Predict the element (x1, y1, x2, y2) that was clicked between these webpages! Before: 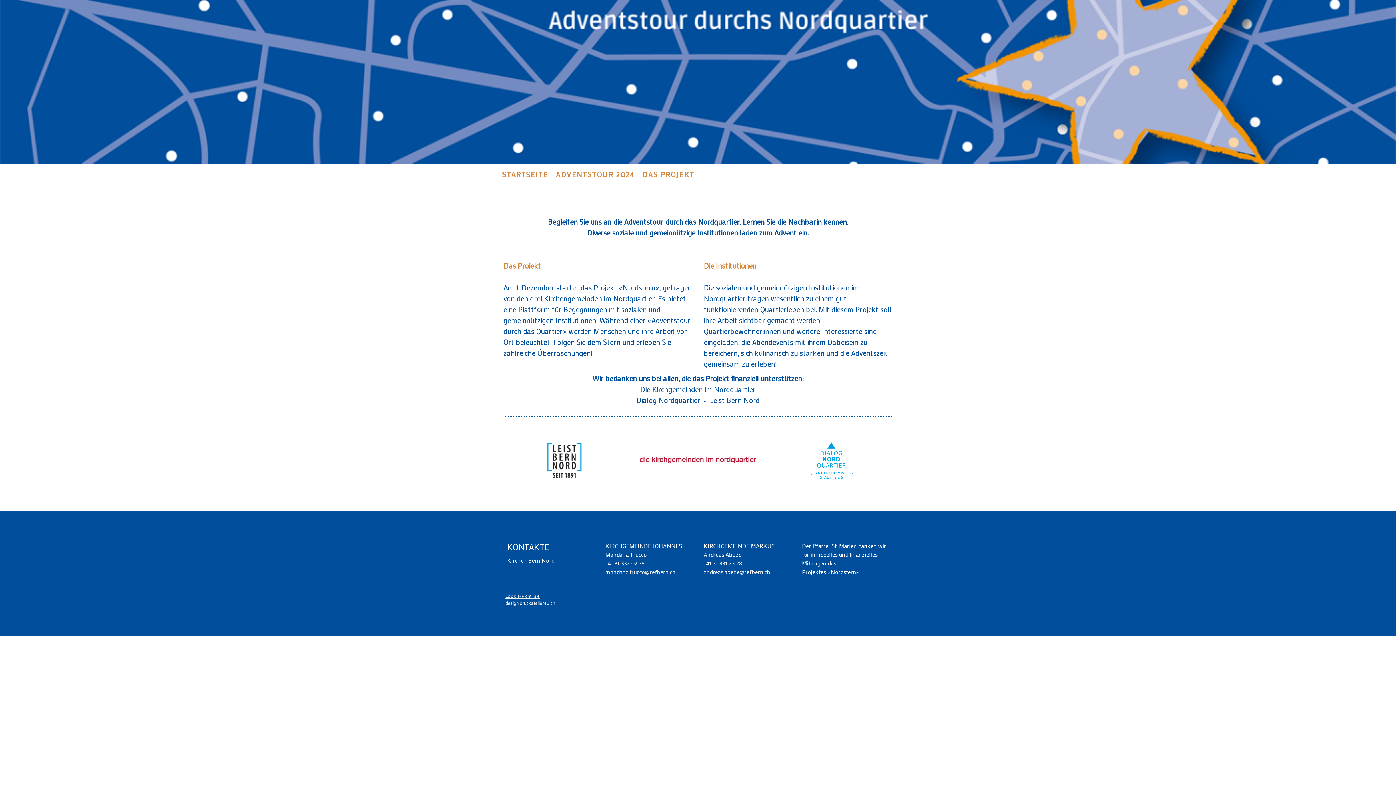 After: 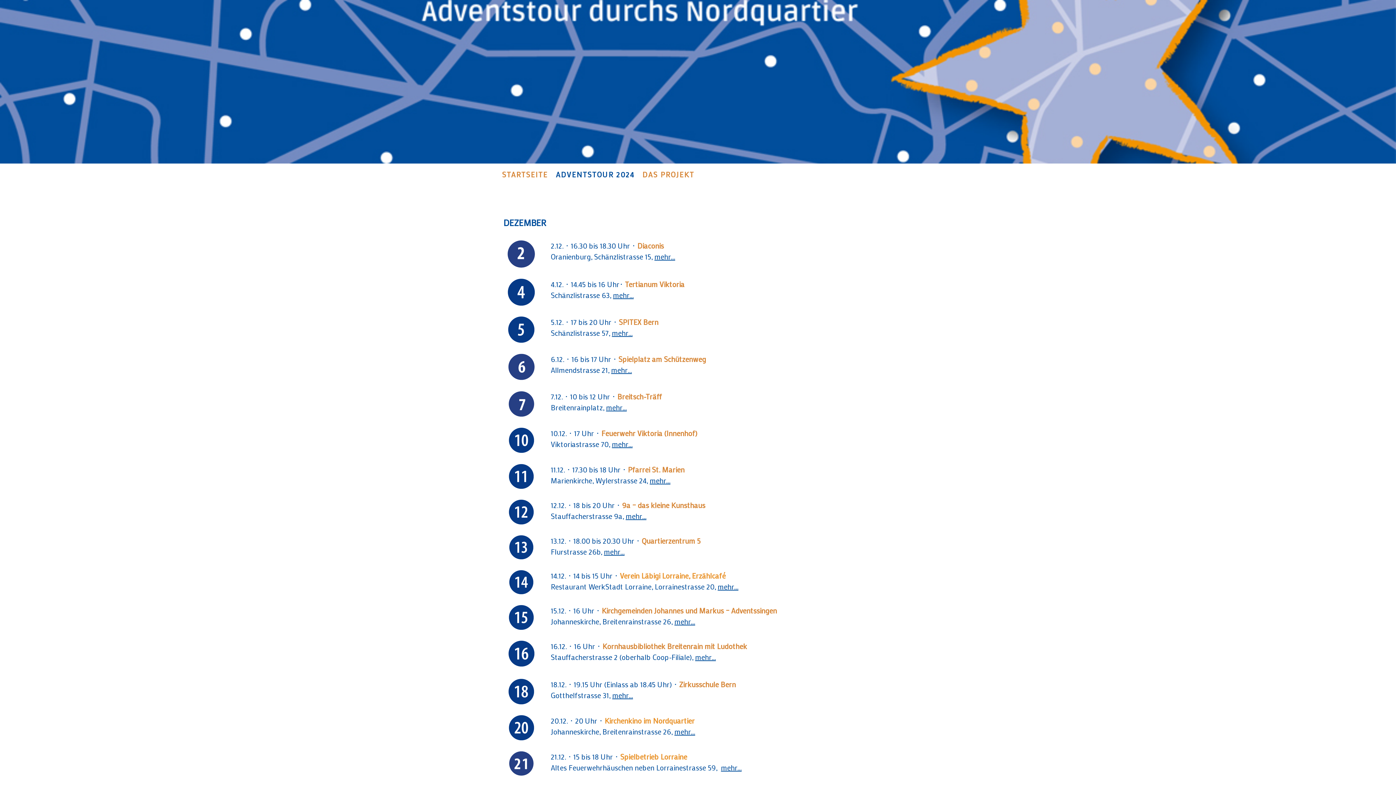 Action: label: ADVENTSTOUR 2024 bbox: (552, 165, 638, 183)